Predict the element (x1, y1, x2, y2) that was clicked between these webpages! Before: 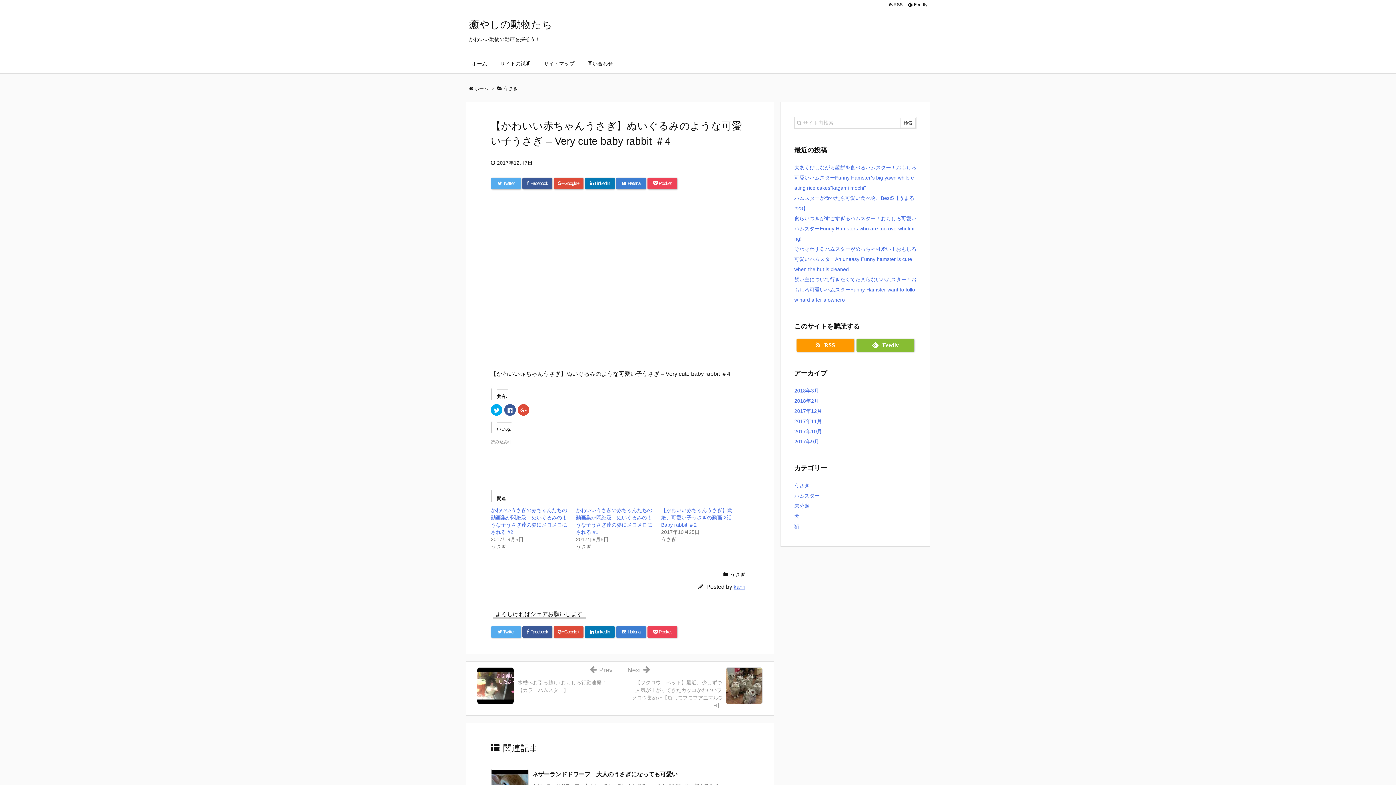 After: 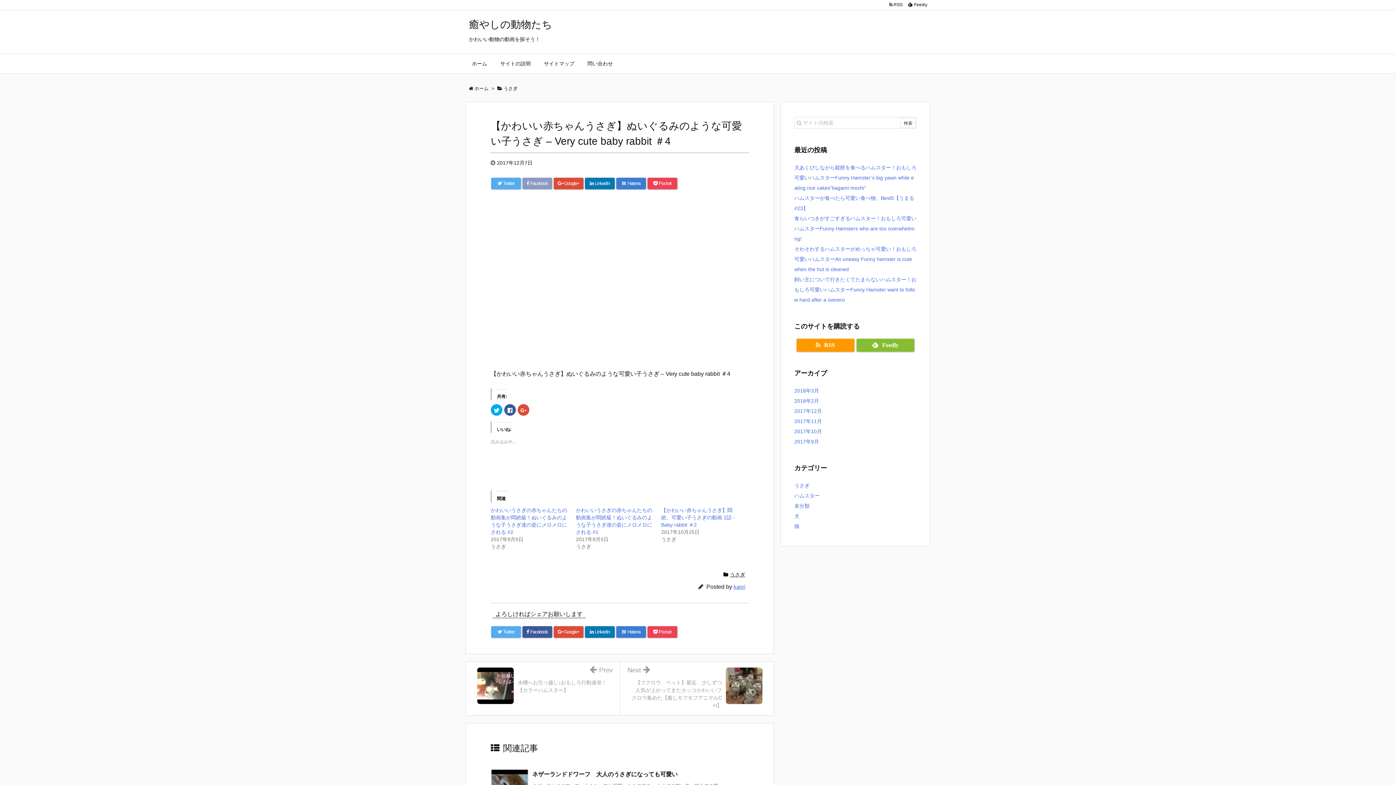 Action: label:  Facebook bbox: (522, 177, 552, 189)